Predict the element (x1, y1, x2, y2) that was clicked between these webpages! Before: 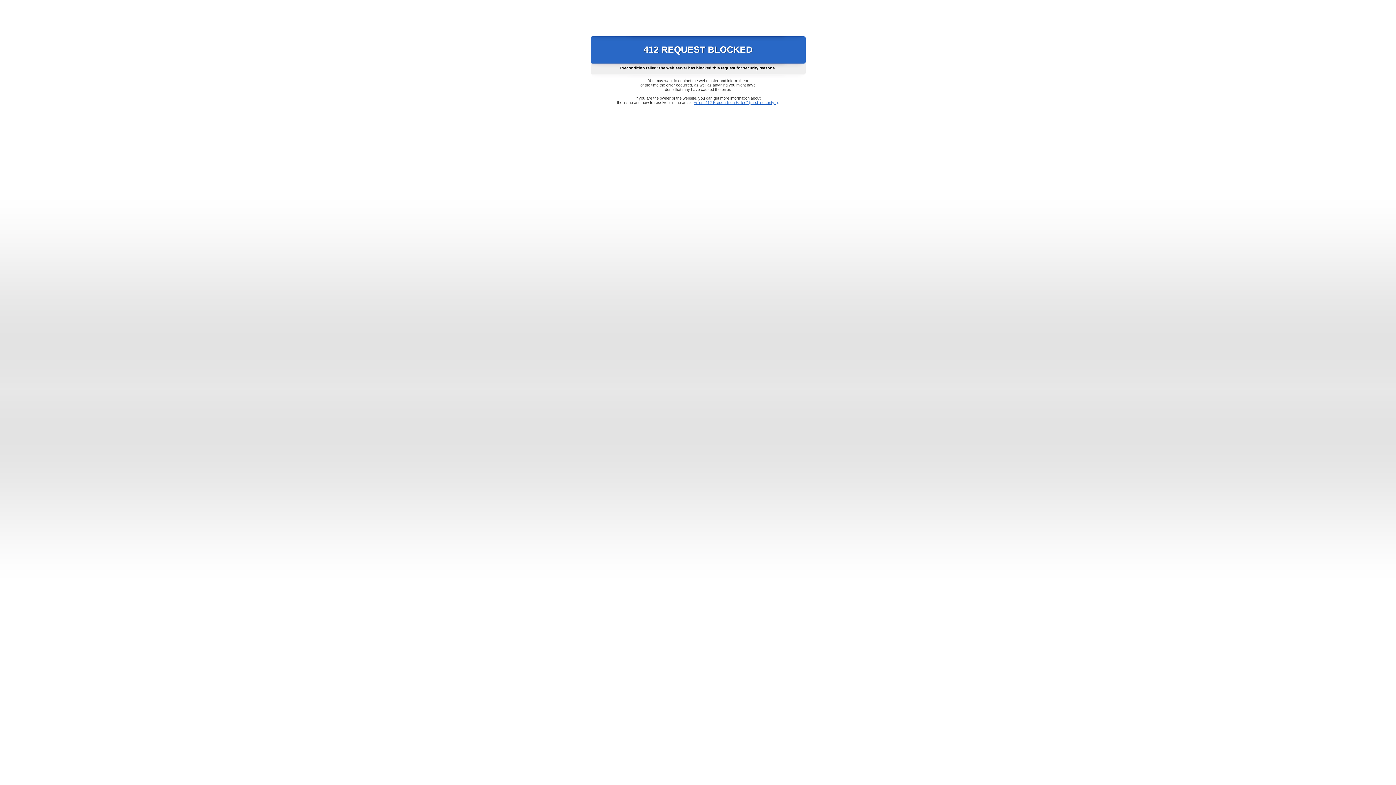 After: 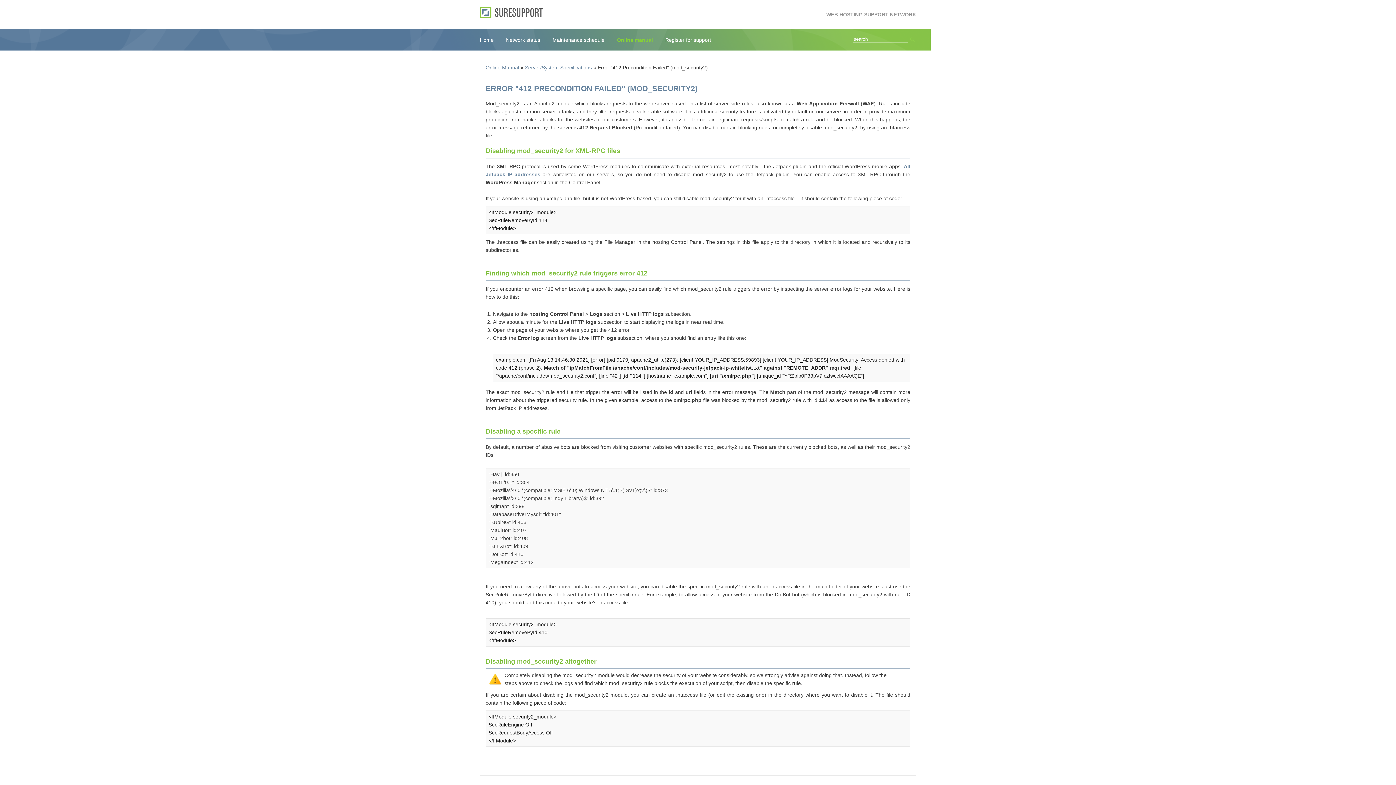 Action: label: Error "412 Precondition Failed" (mod_security2) bbox: (693, 100, 778, 104)